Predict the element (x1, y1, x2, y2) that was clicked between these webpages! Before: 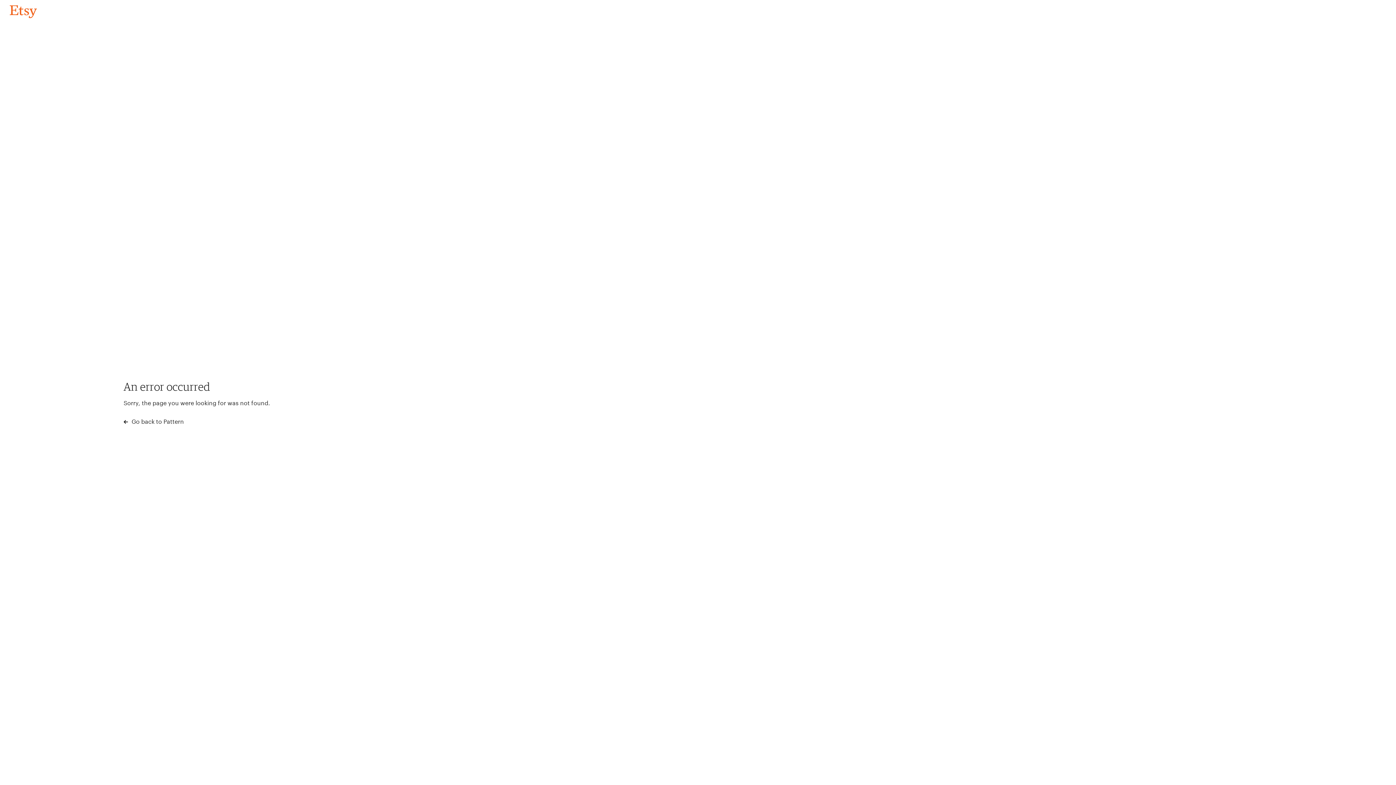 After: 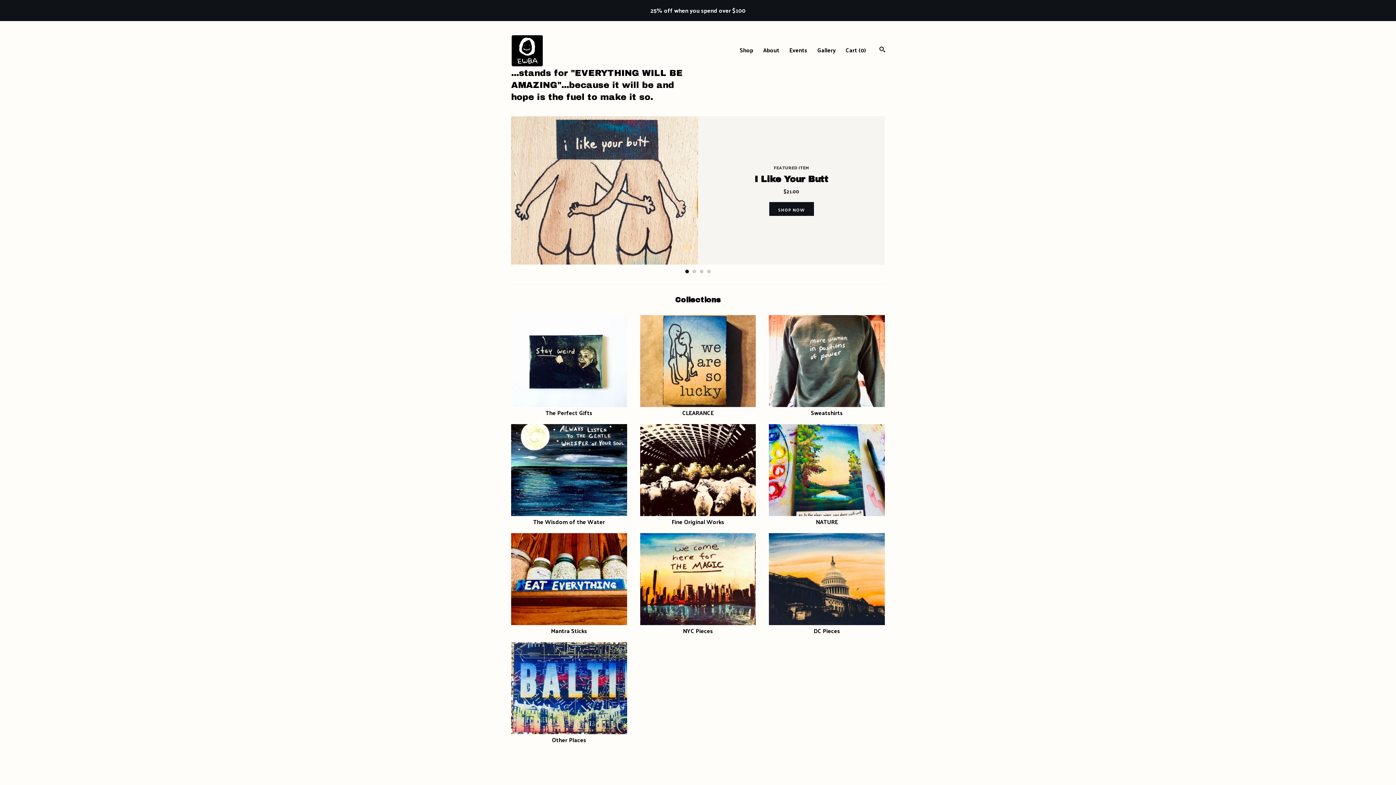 Action: label: Go back to Pattern bbox: (4, 3, 42, 18)